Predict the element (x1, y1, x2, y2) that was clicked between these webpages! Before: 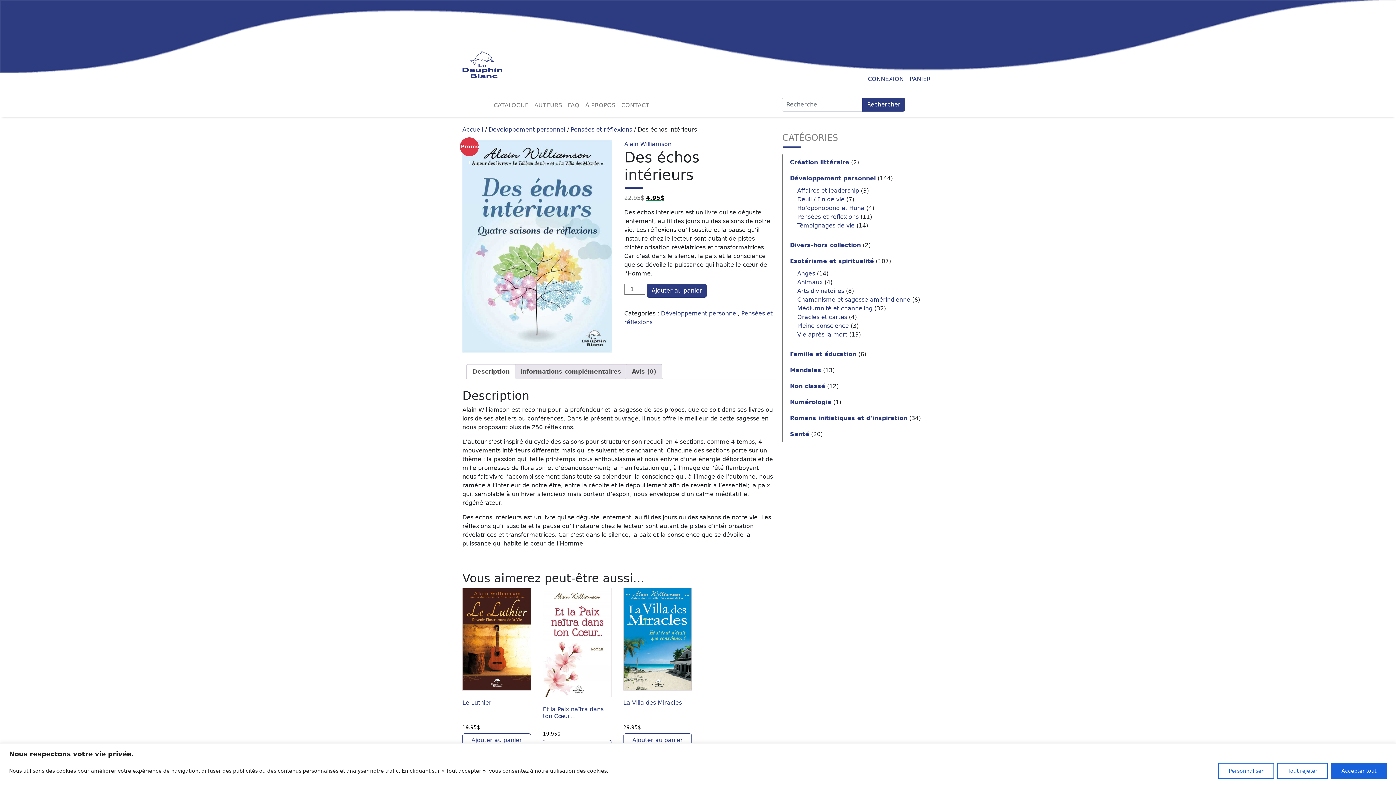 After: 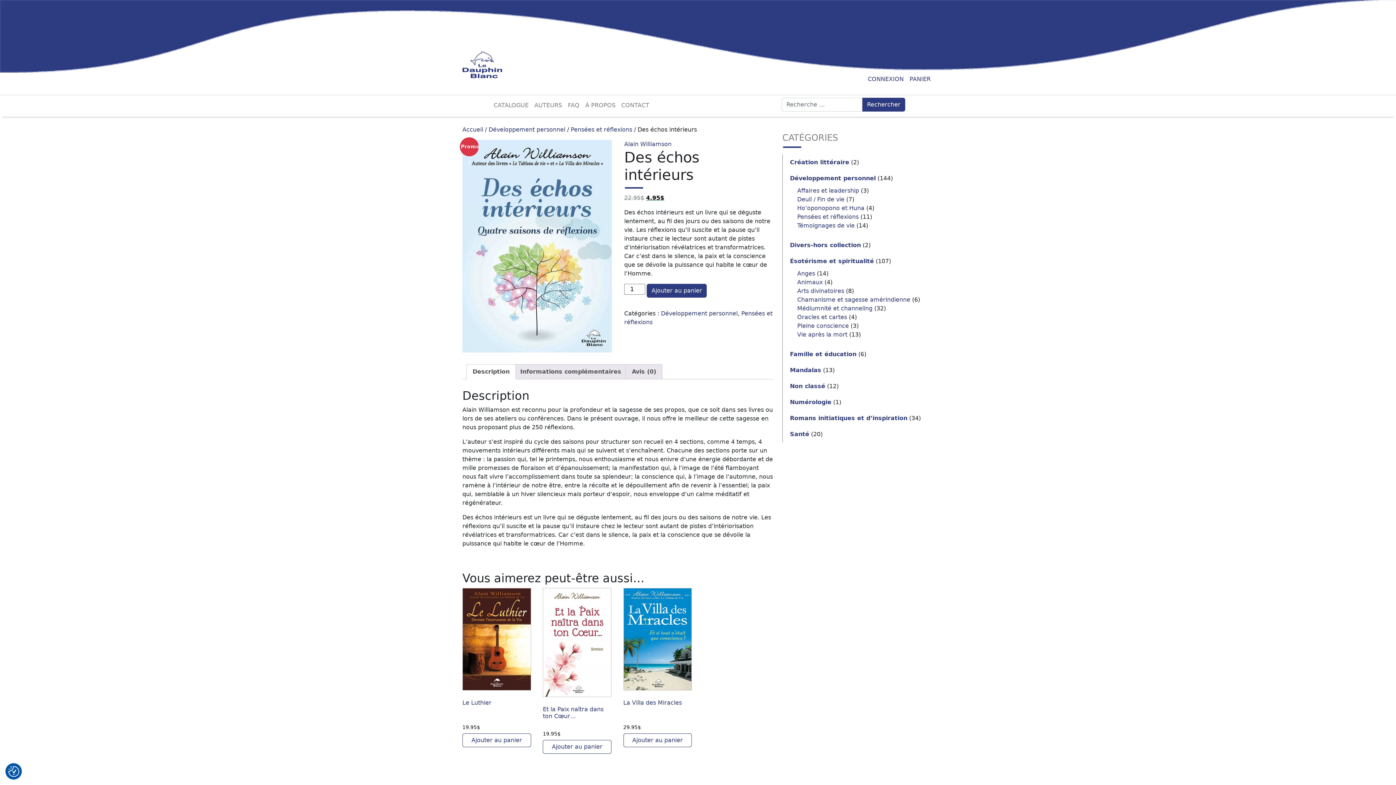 Action: label: Accepter tout bbox: (1331, 763, 1387, 779)